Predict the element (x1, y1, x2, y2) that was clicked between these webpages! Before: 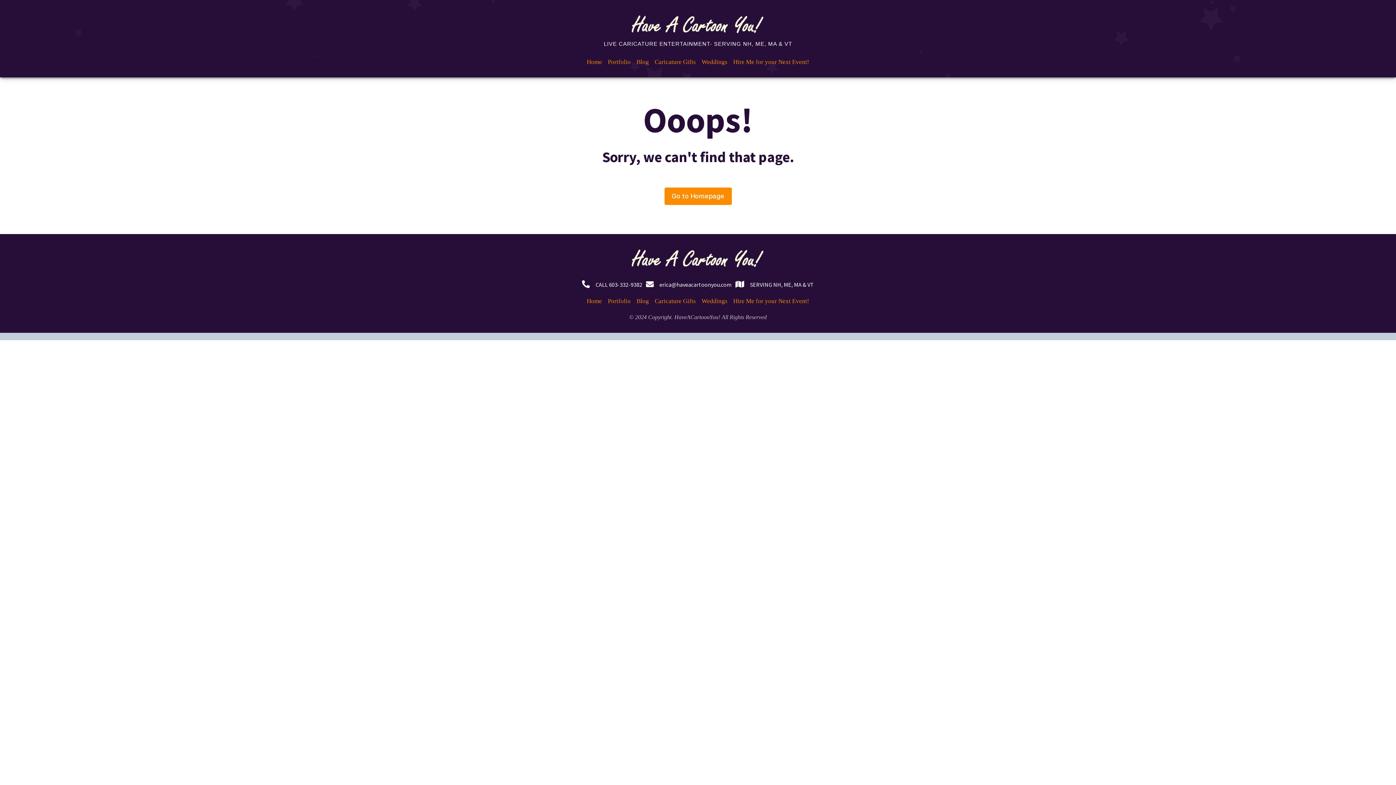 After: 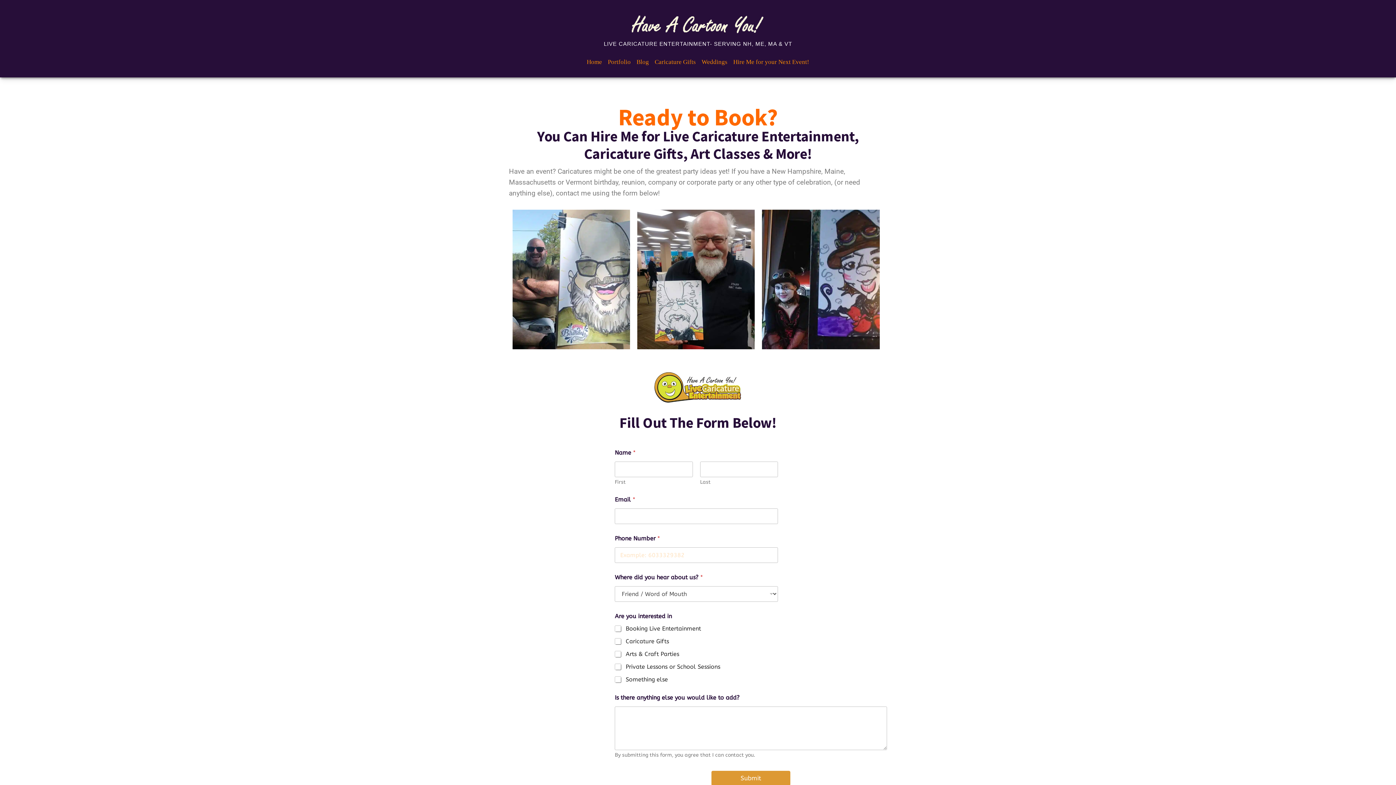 Action: bbox: (733, 297, 809, 304) label: Hire Me for your Next Event!